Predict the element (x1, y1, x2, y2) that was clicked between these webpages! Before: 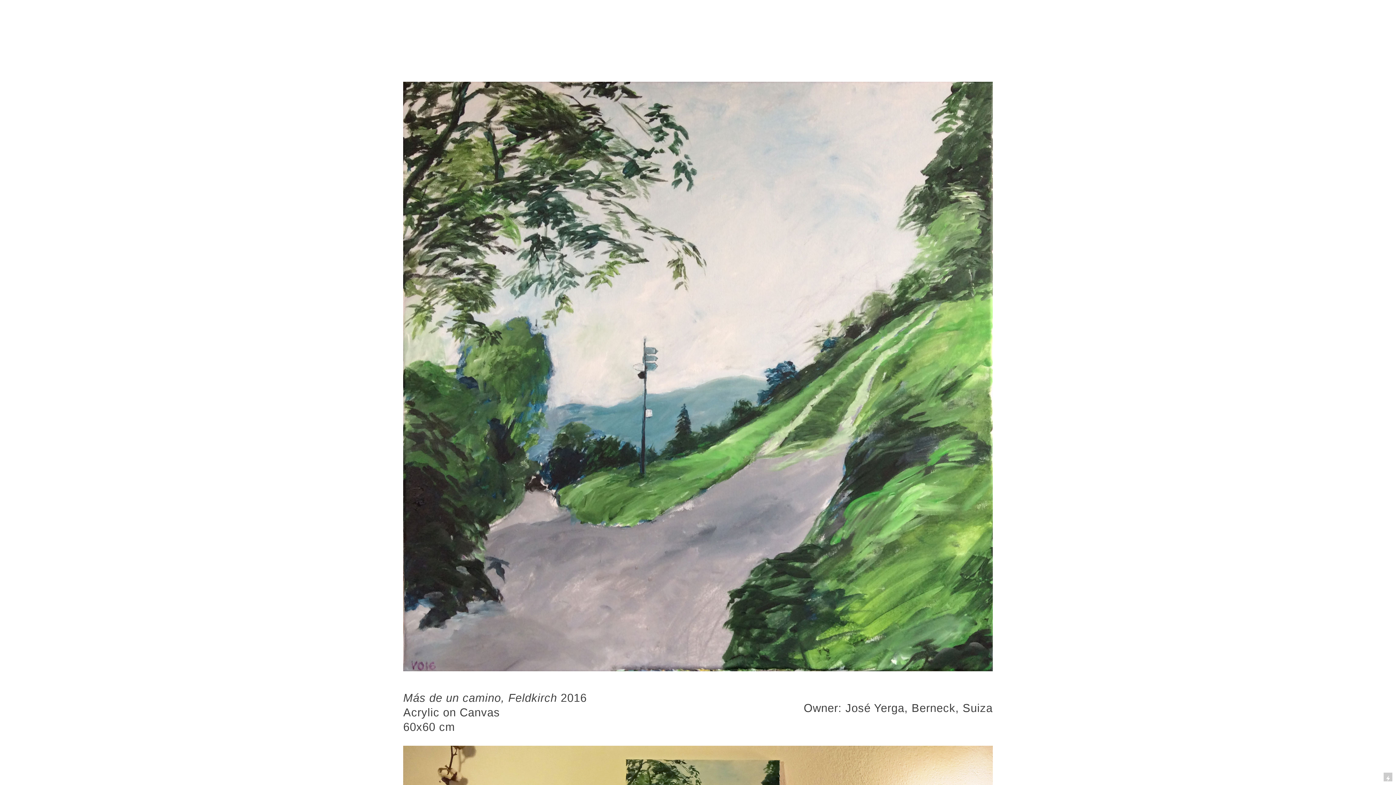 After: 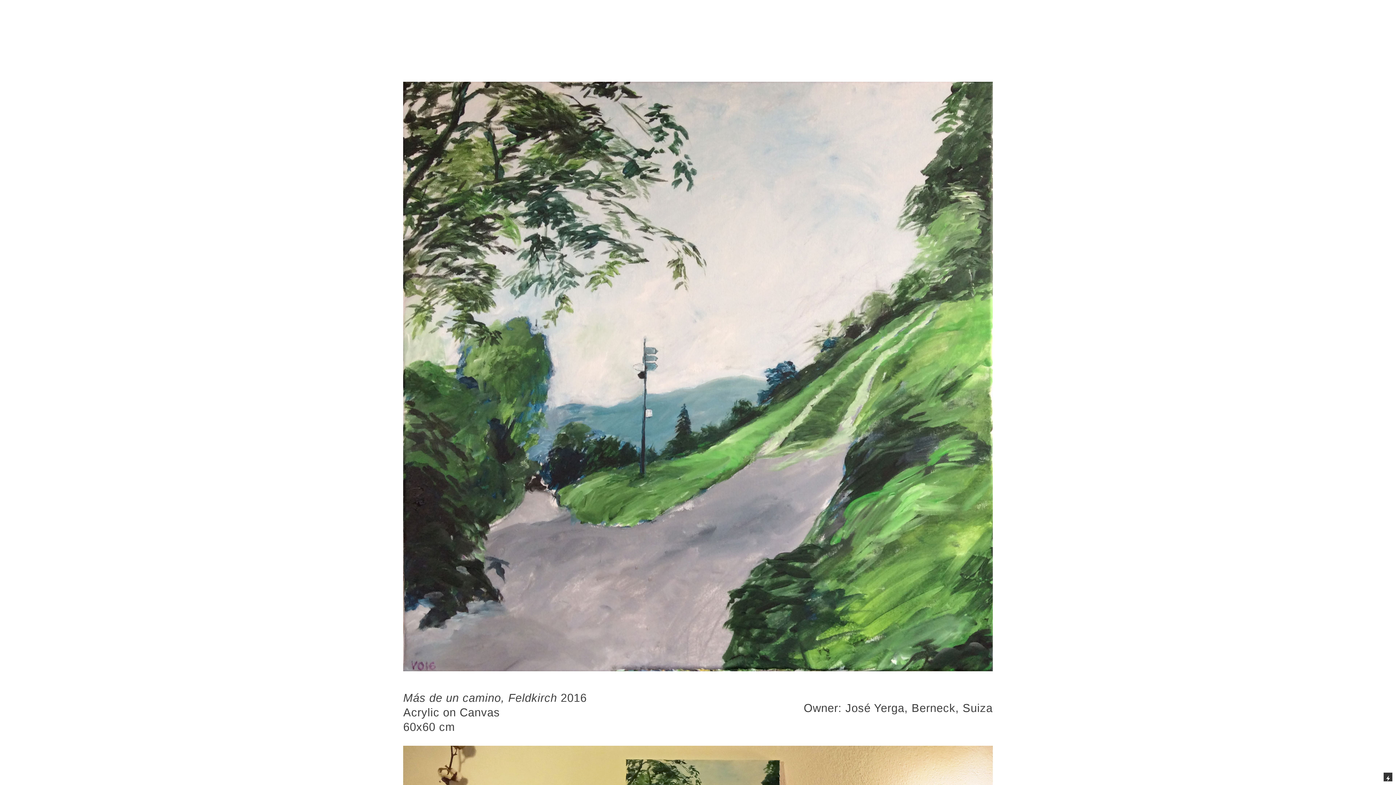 Action: bbox: (1384, 773, 1392, 781)